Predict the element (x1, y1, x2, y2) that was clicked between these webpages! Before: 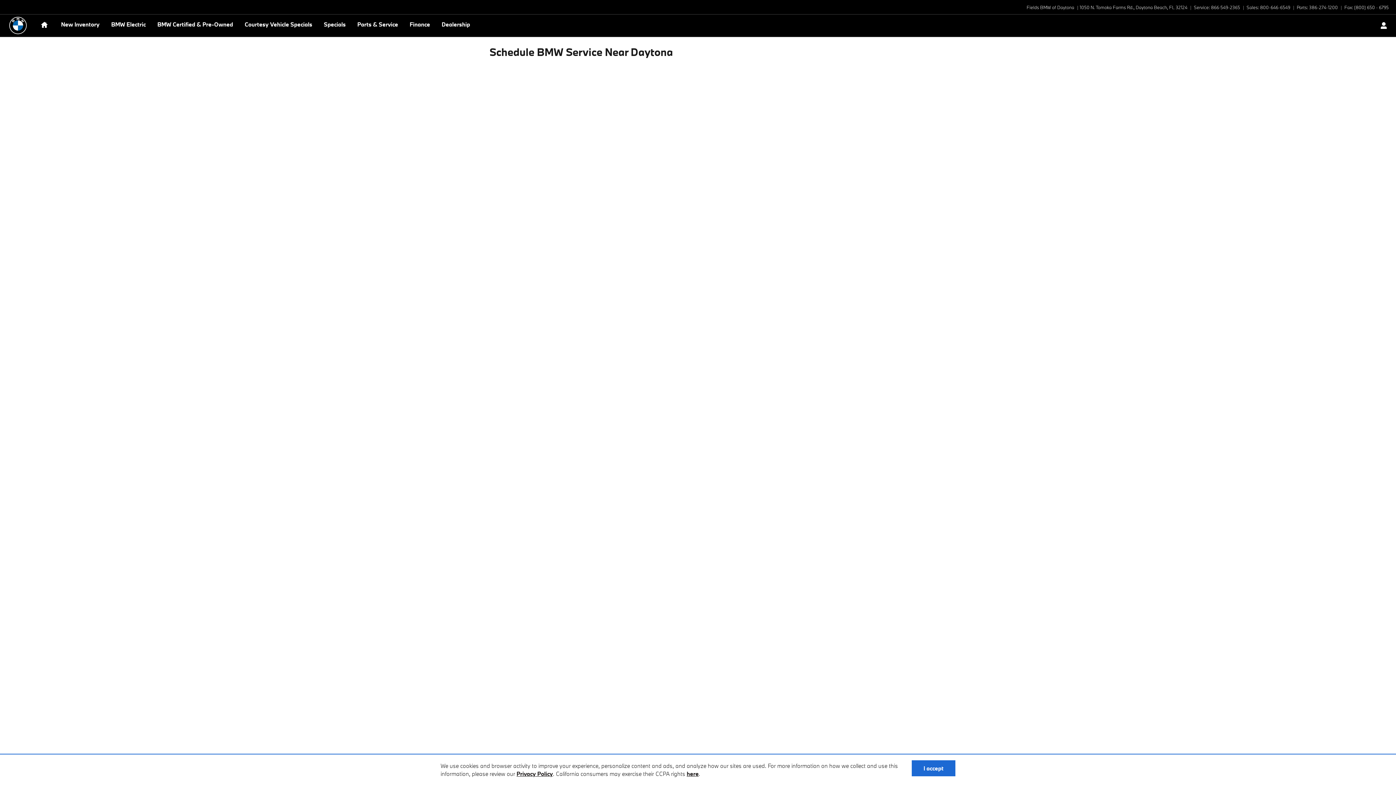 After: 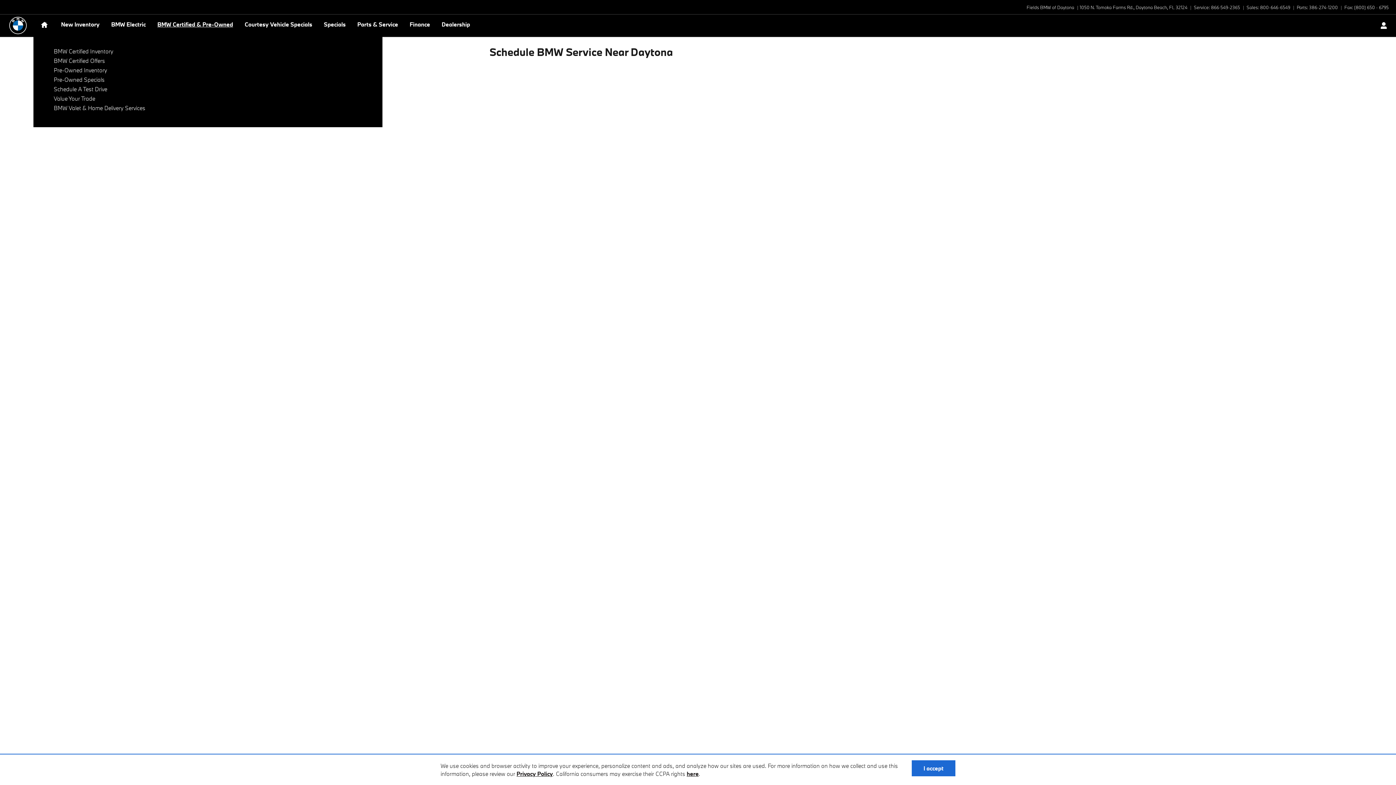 Action: label: BMW Certified & Pre-Owned bbox: (151, 18, 238, 30)